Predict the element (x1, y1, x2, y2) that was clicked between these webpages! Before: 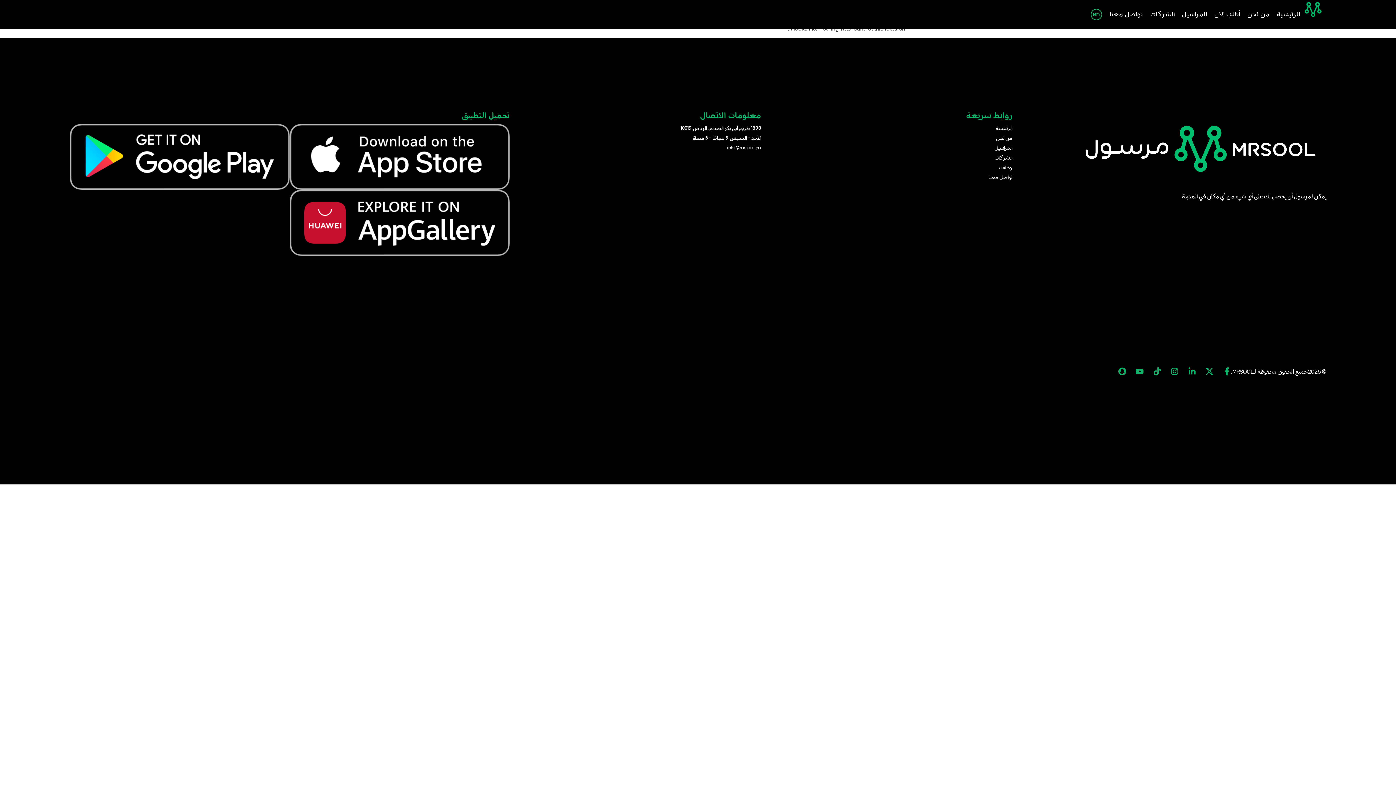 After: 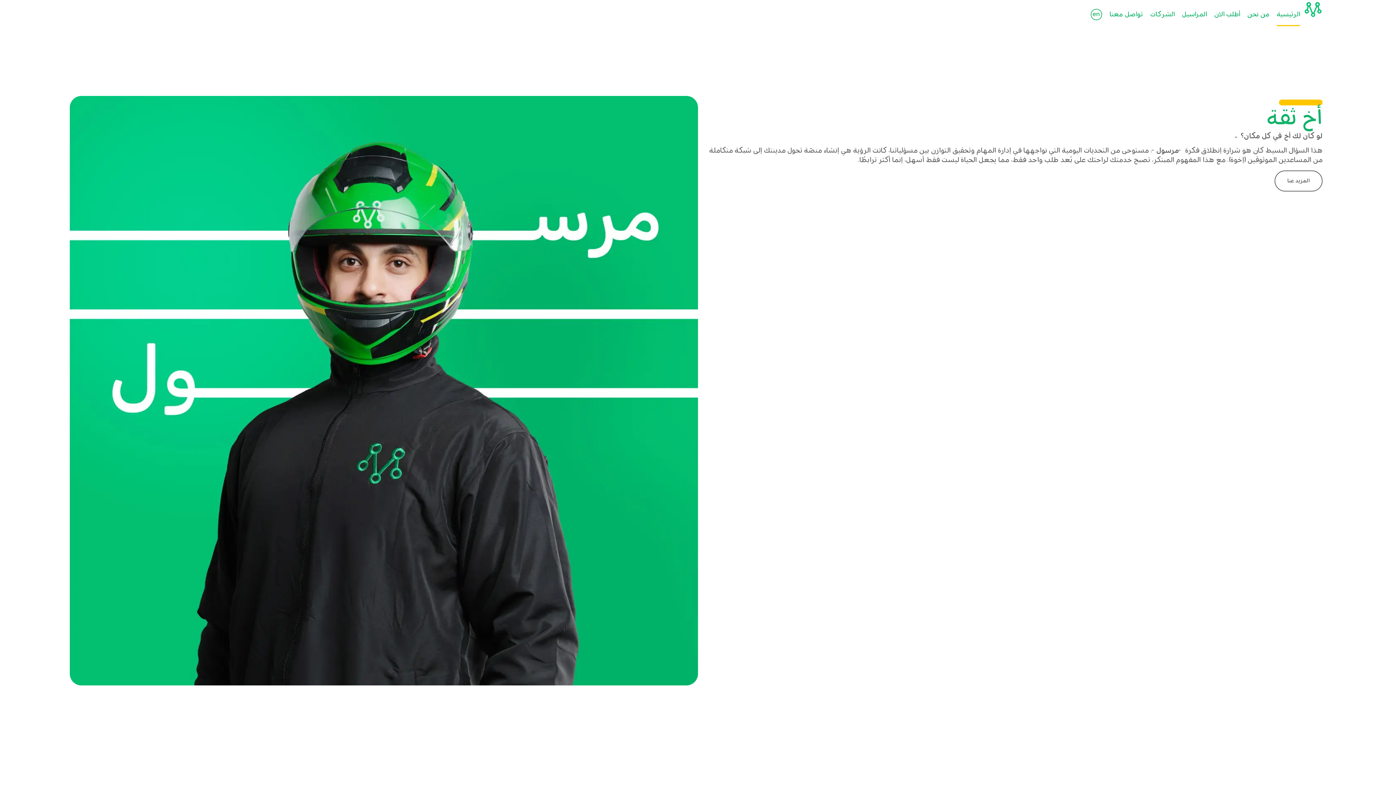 Action: label: الرئيسية bbox: (761, 124, 1012, 133)